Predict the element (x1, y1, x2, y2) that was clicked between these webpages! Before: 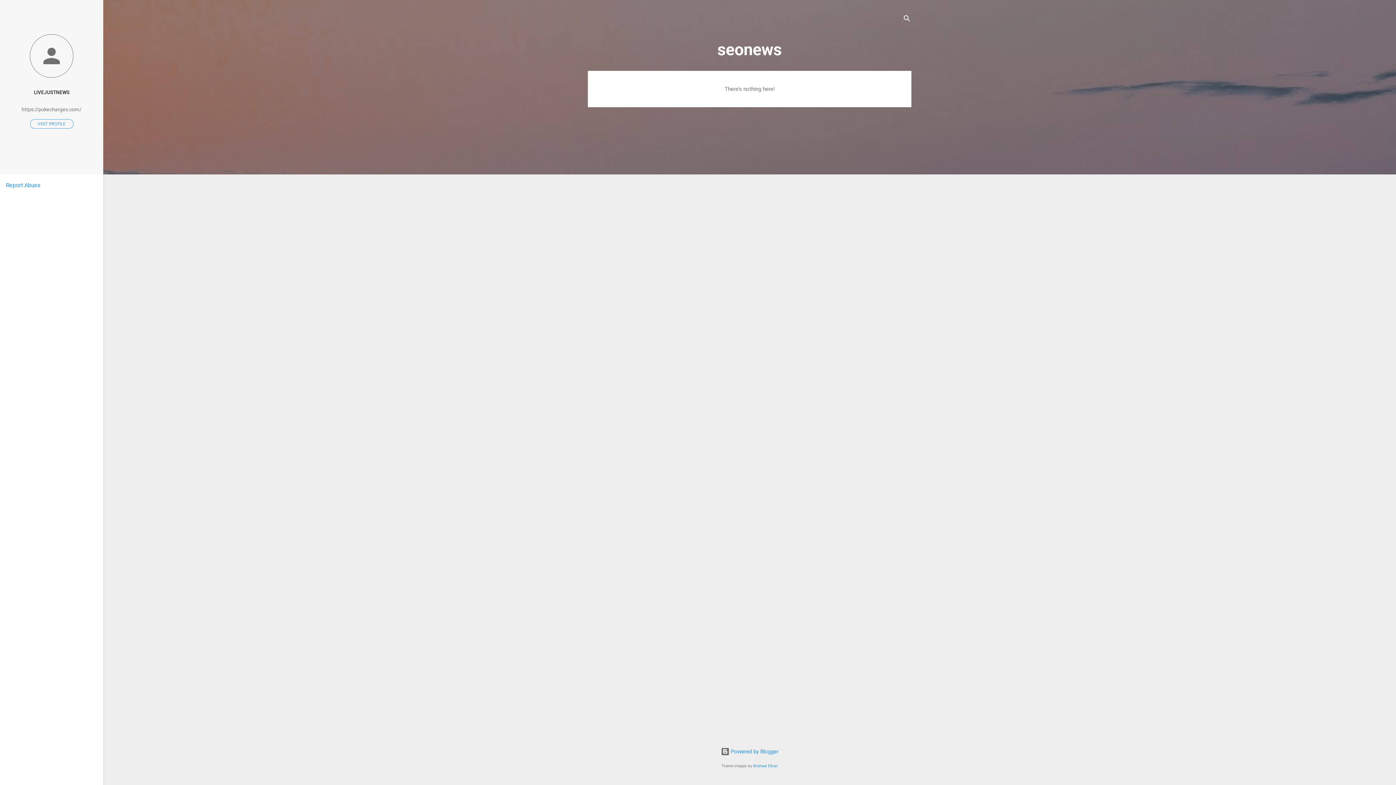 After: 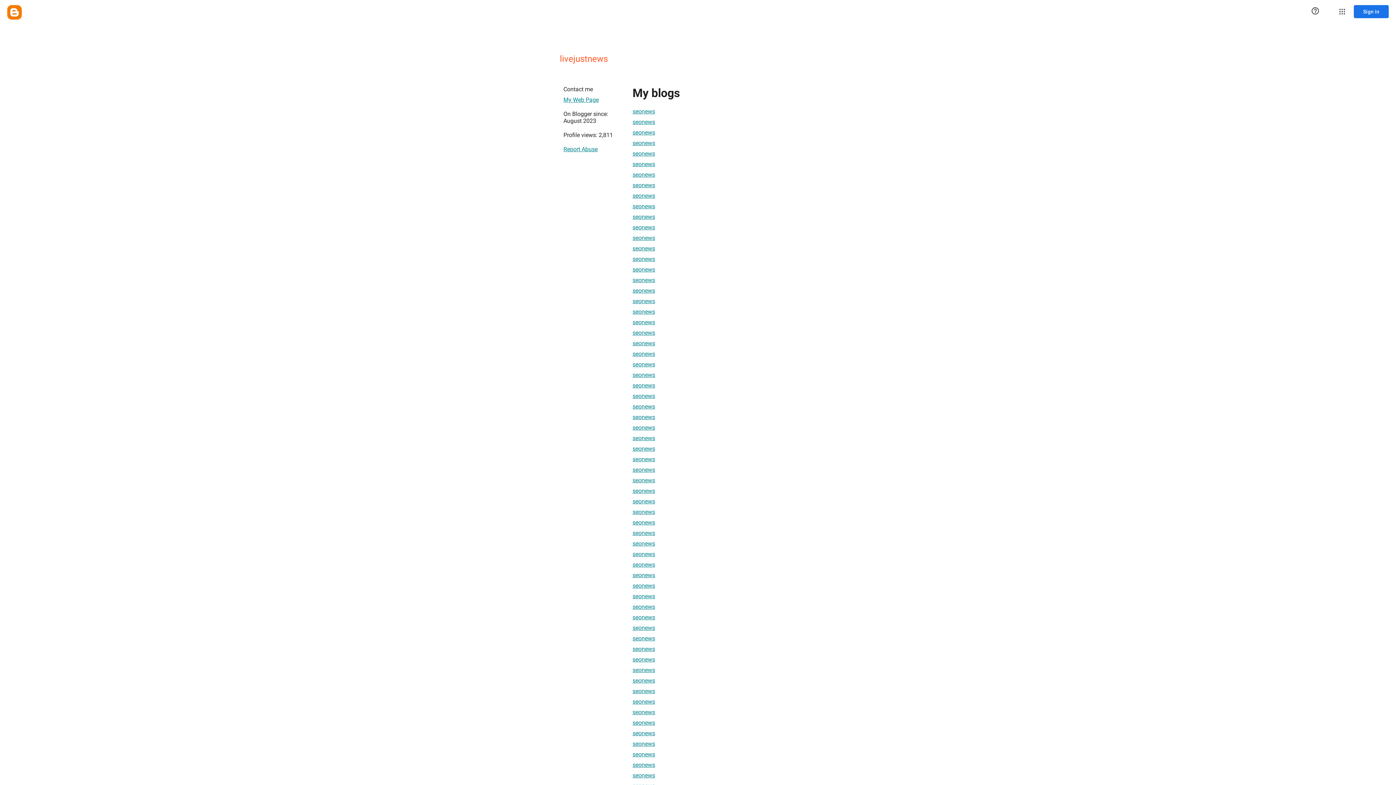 Action: bbox: (30, 119, 73, 128) label: VISIT PROFILE